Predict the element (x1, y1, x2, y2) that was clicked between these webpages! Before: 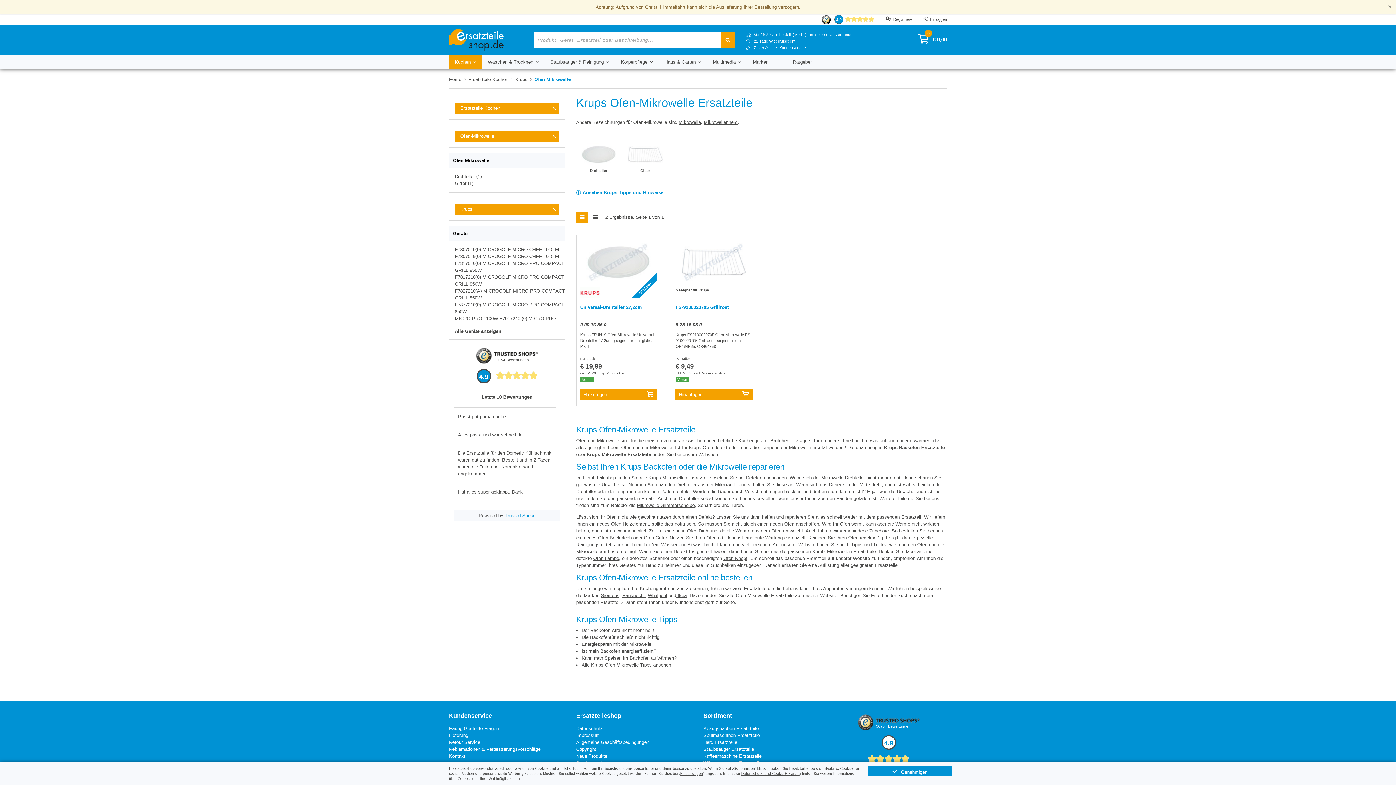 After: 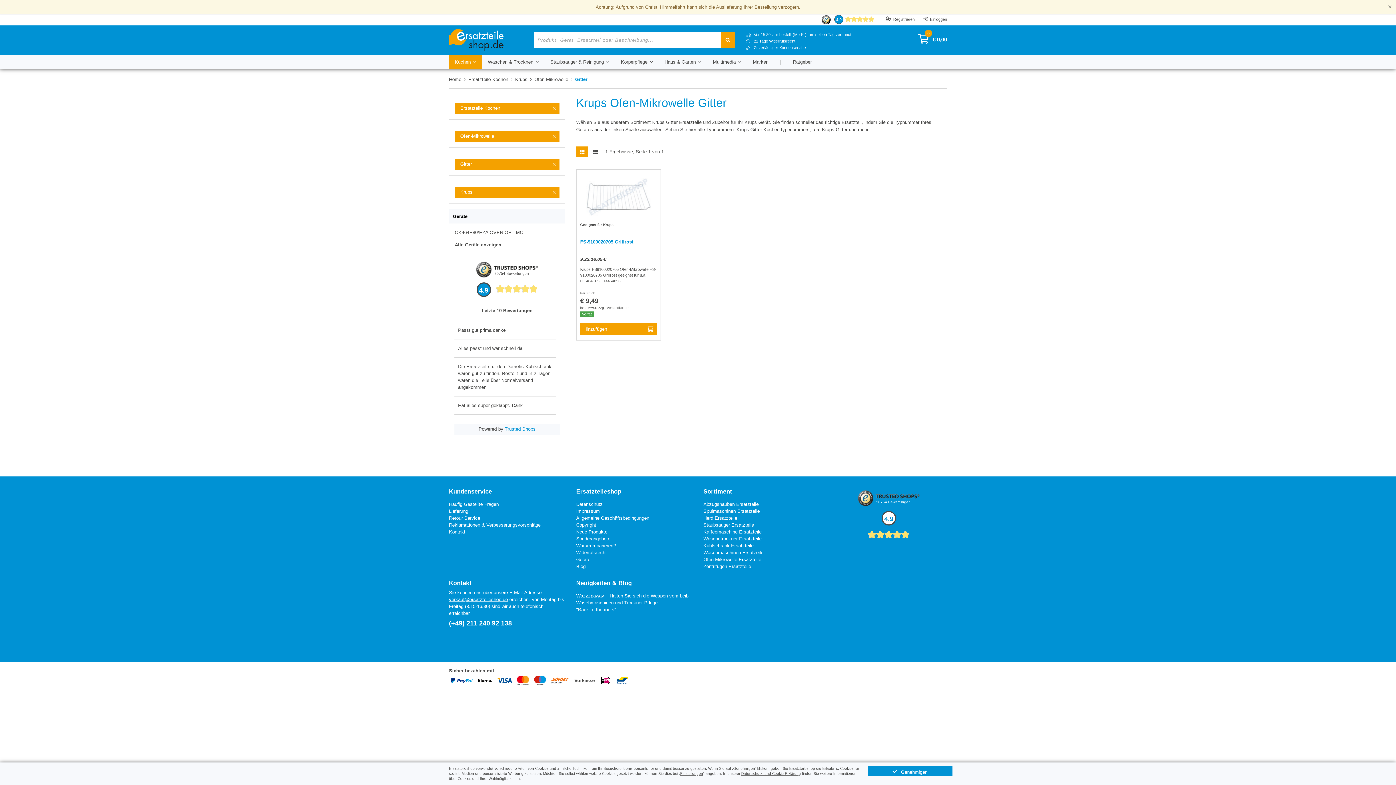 Action: bbox: (622, 139, 668, 182) label: Gitter